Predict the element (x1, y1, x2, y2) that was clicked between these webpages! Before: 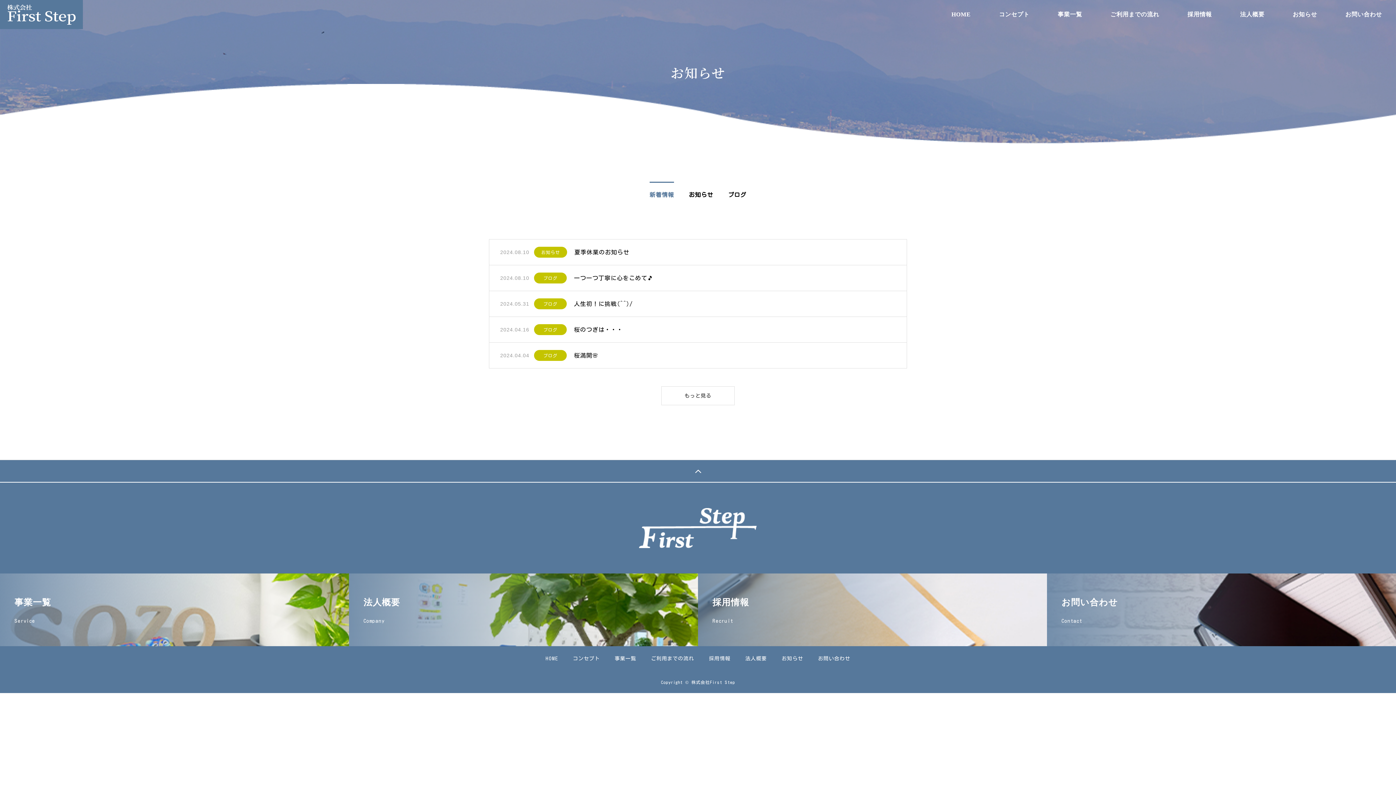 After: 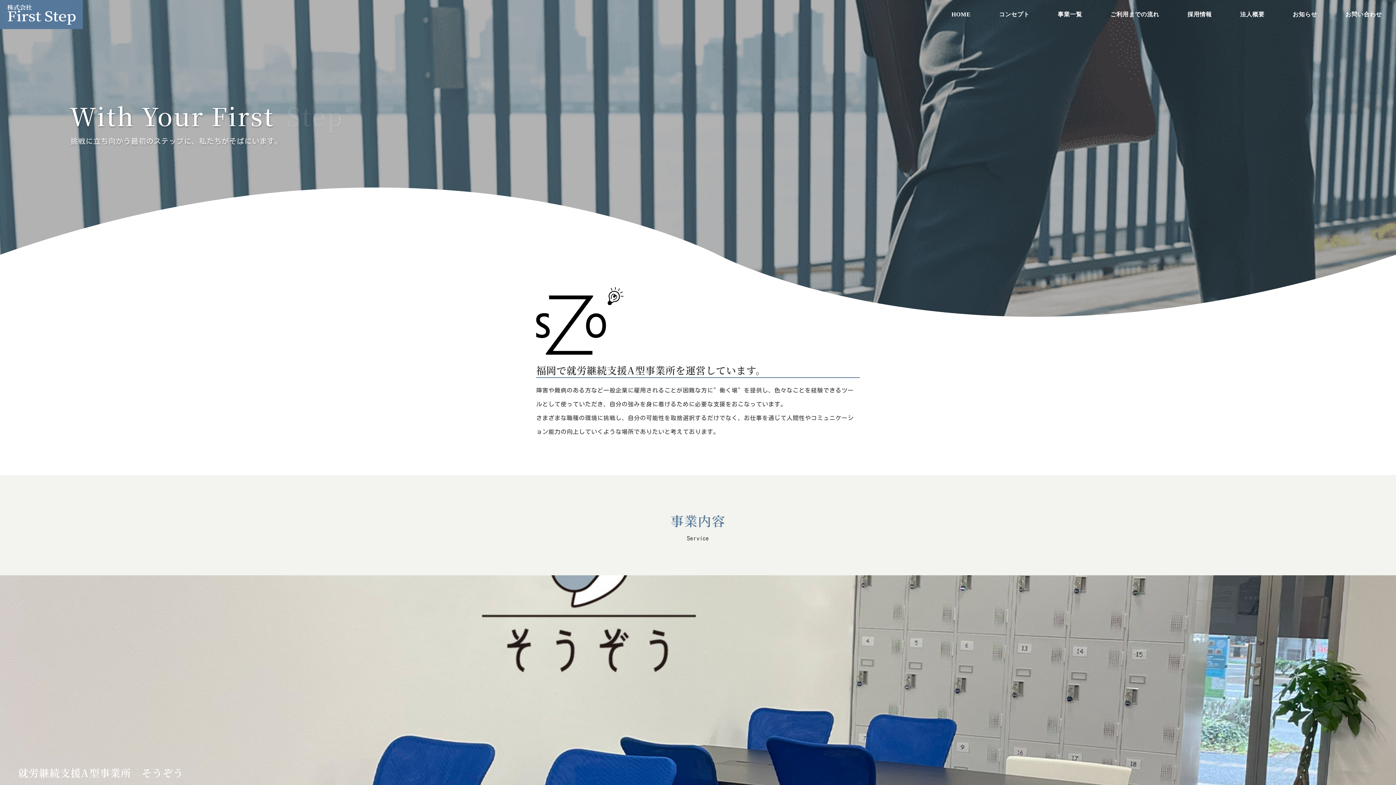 Action: label: HOME bbox: (937, 0, 985, 29)